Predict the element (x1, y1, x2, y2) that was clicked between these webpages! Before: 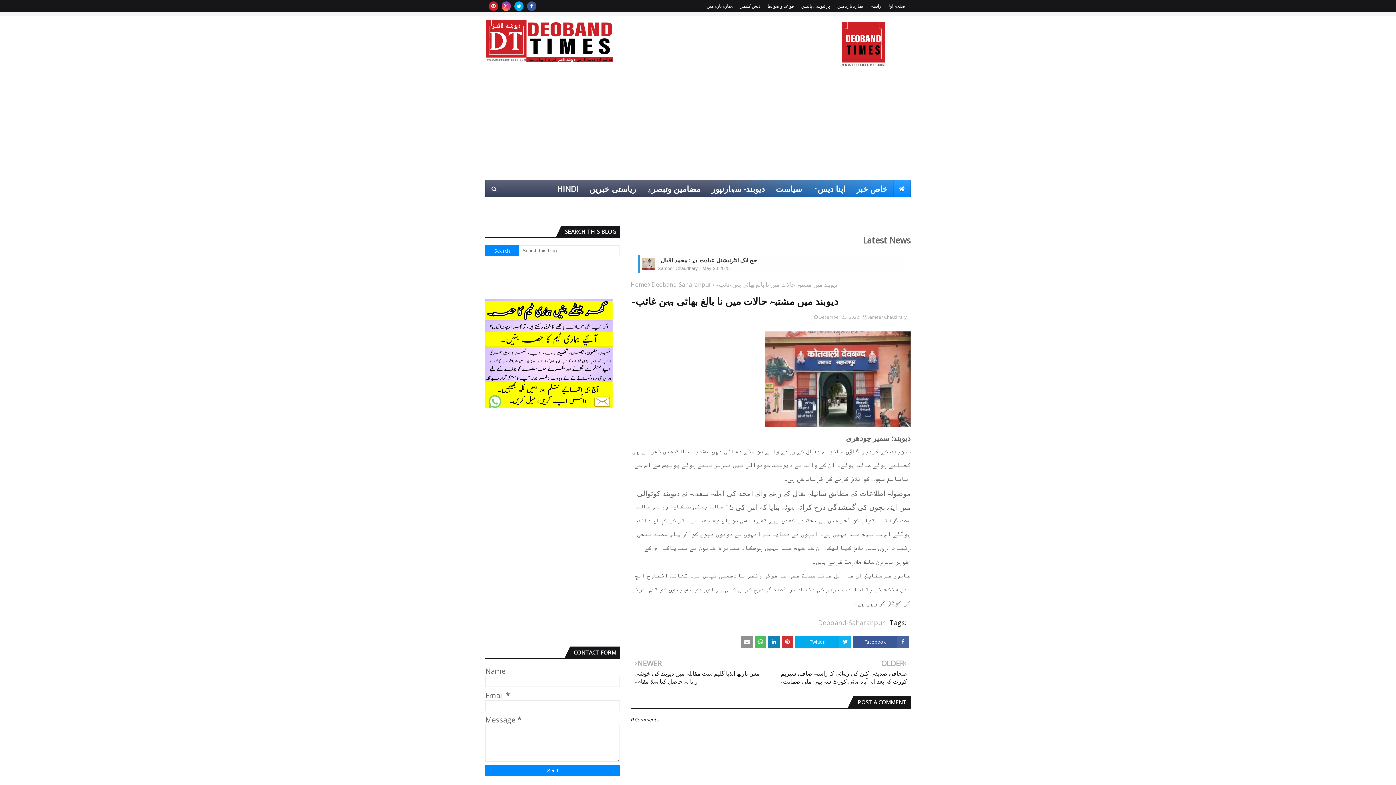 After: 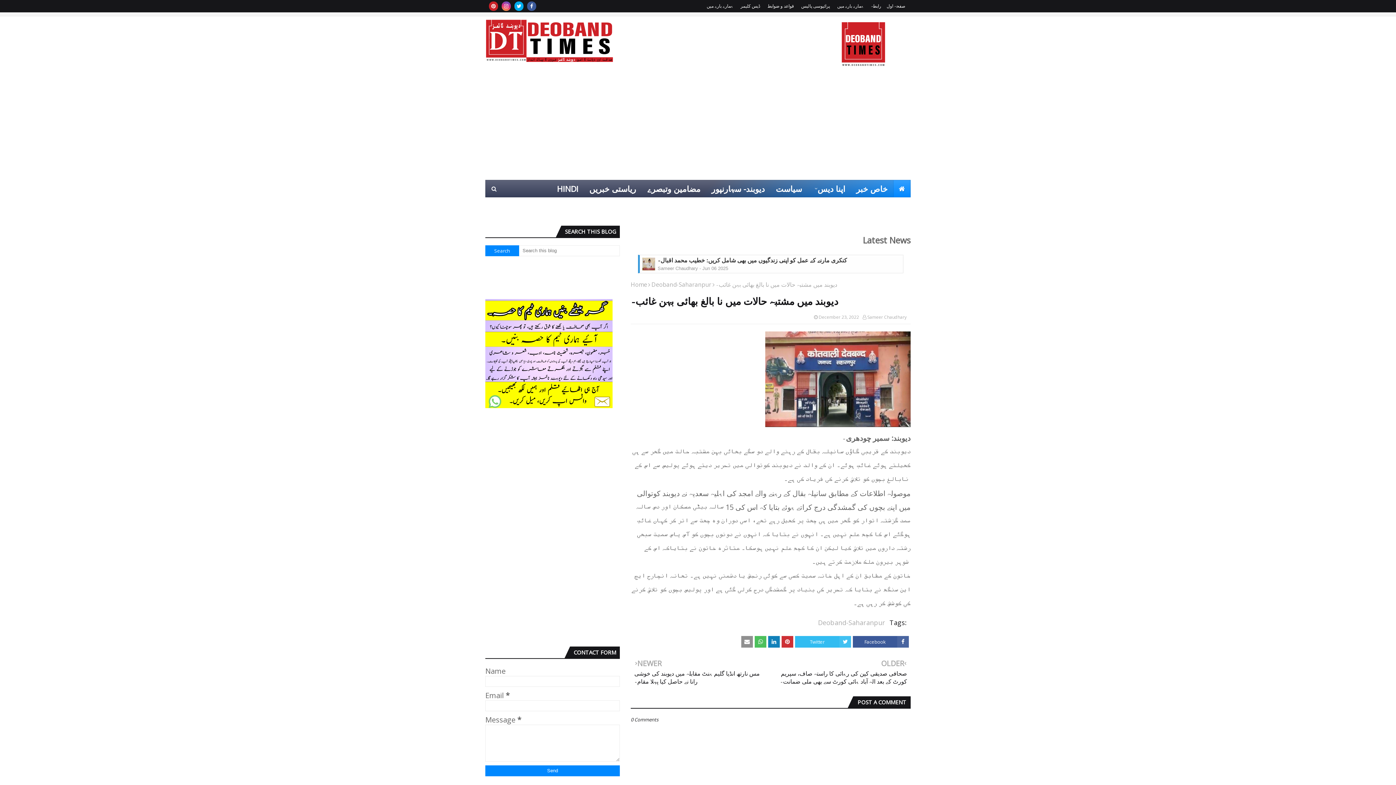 Action: bbox: (795, 636, 851, 648) label: Twitter